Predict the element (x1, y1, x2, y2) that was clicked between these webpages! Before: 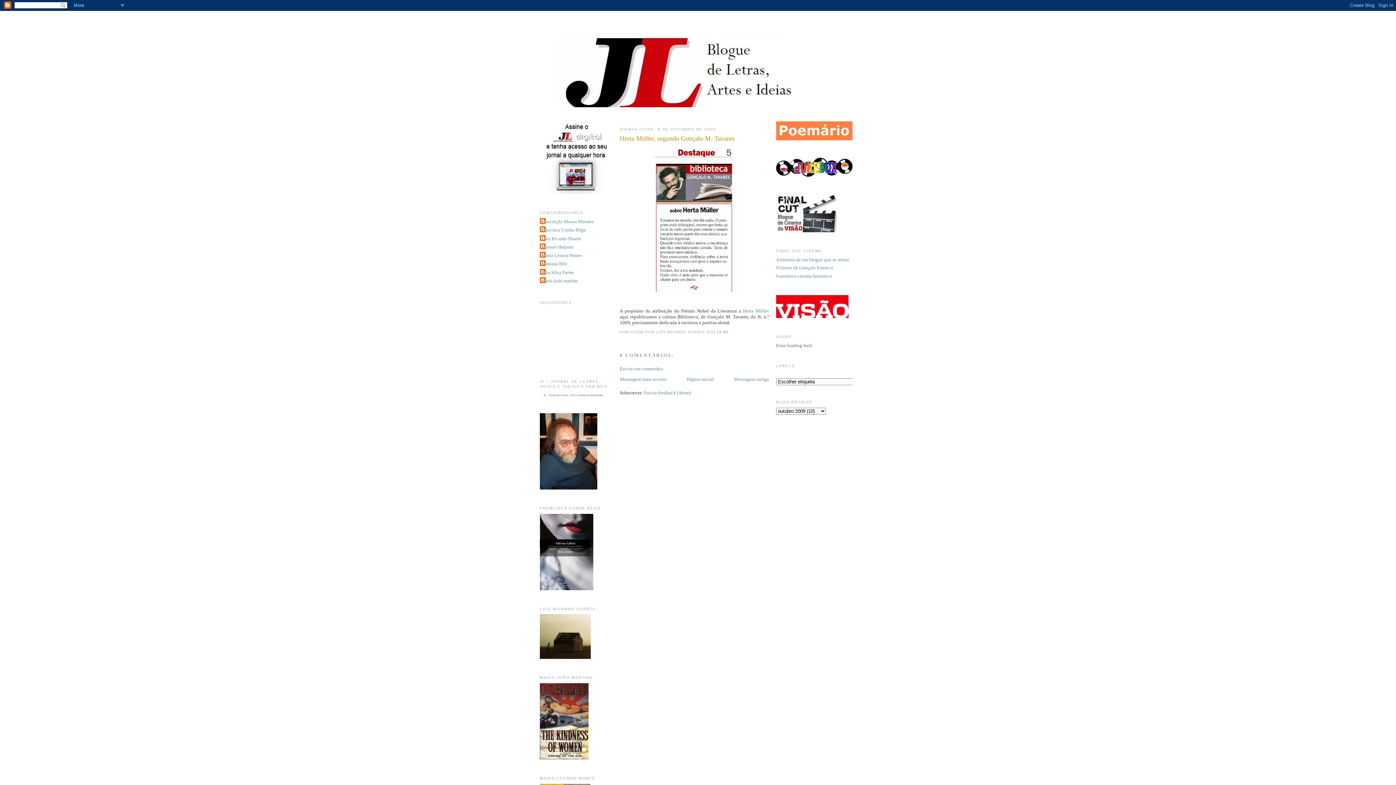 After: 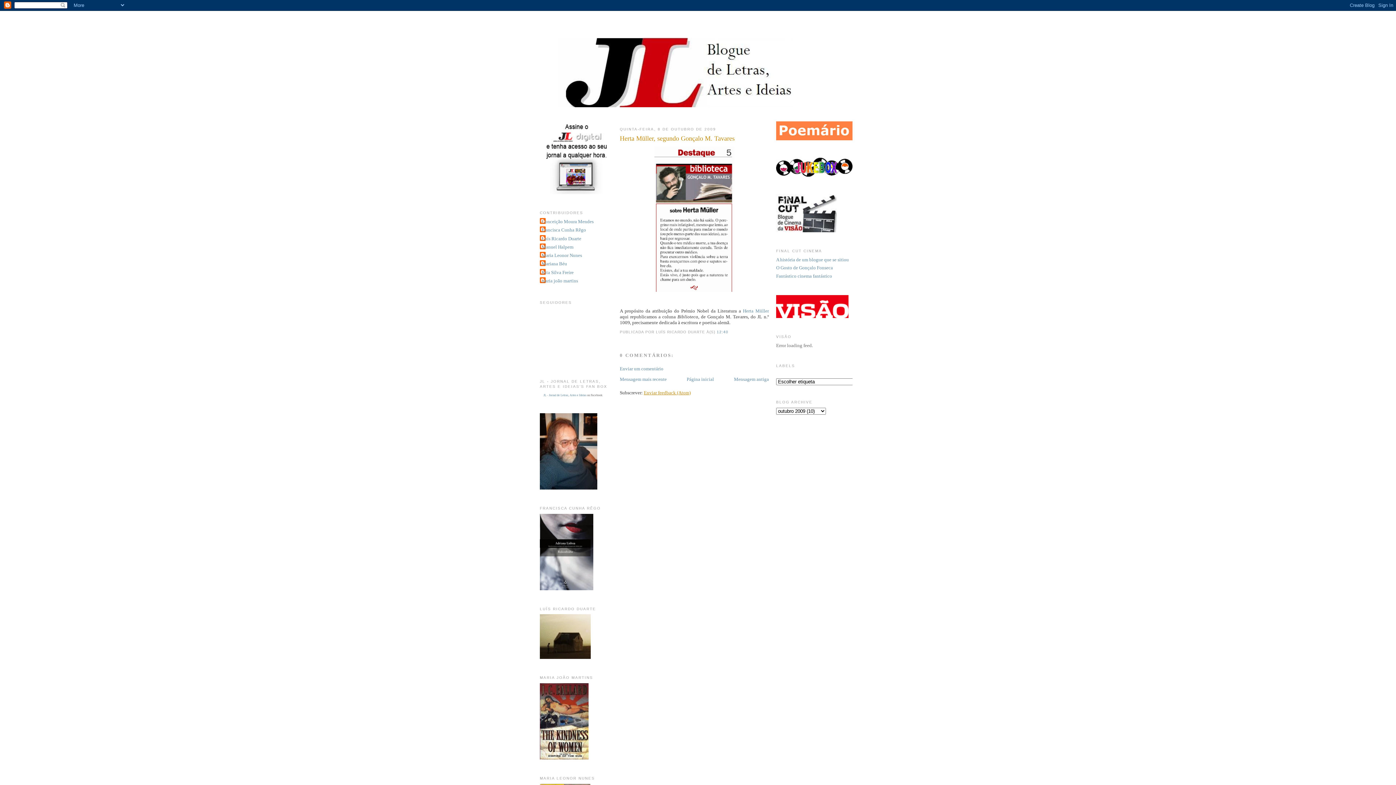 Action: label: Enviar feedback (Atom) bbox: (644, 390, 690, 395)